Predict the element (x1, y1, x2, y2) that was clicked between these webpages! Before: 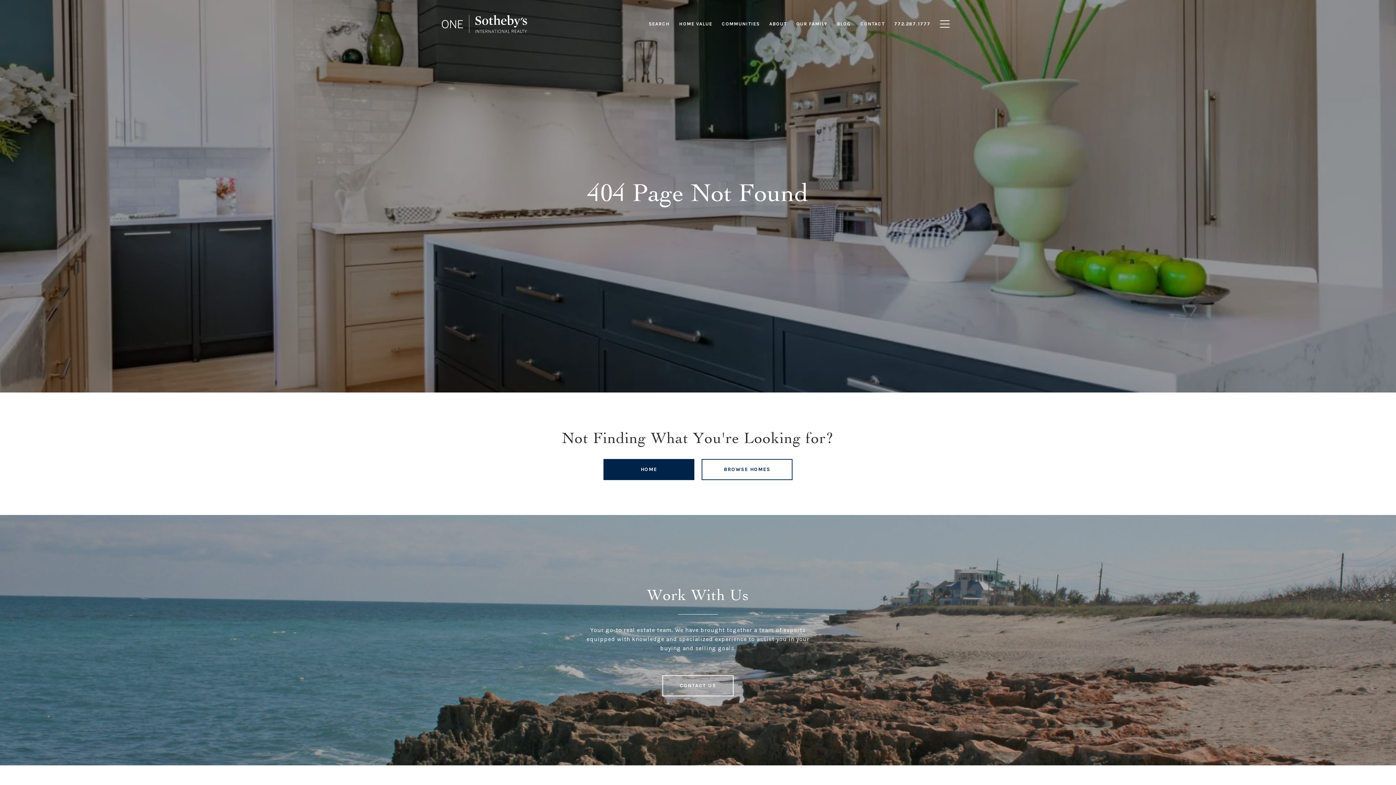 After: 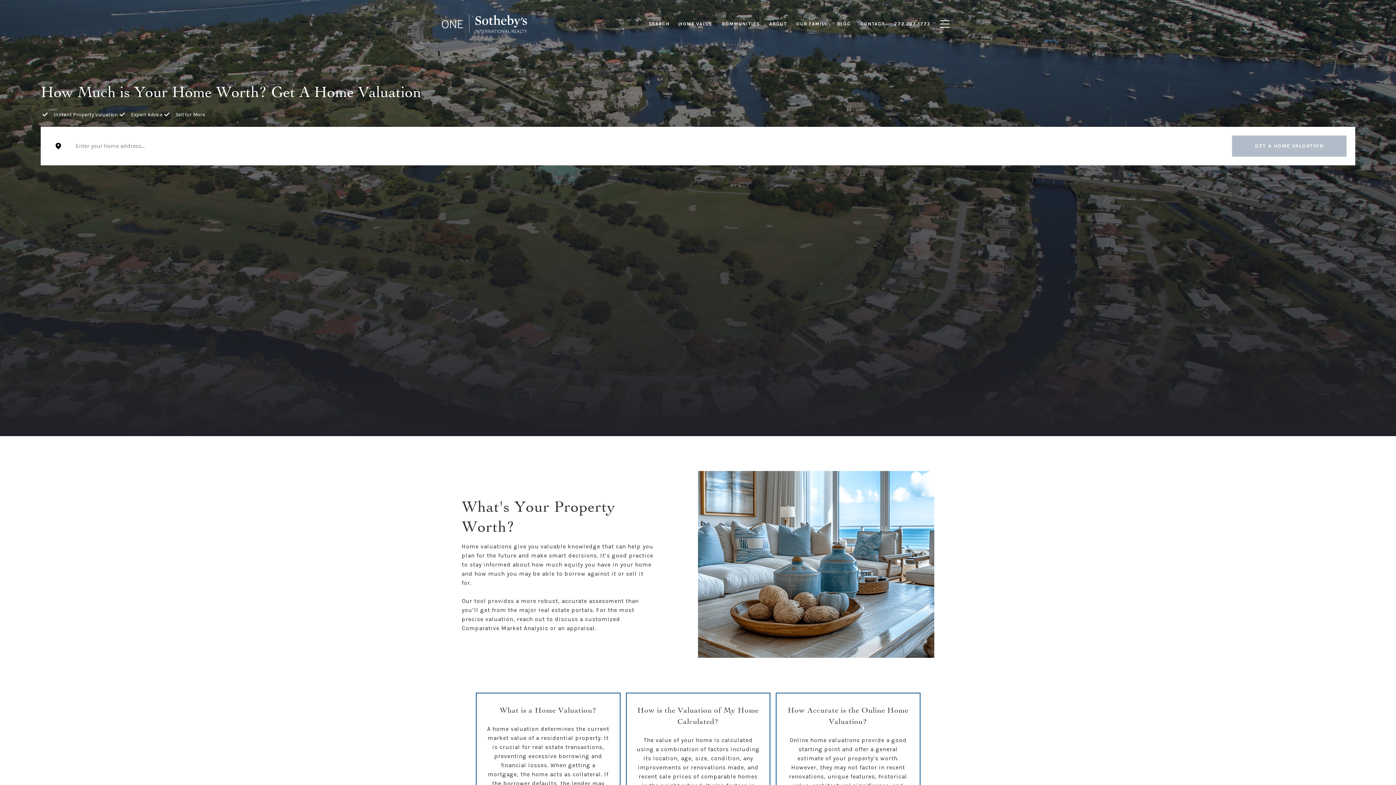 Action: label: HOME VALUE bbox: (674, 17, 717, 30)